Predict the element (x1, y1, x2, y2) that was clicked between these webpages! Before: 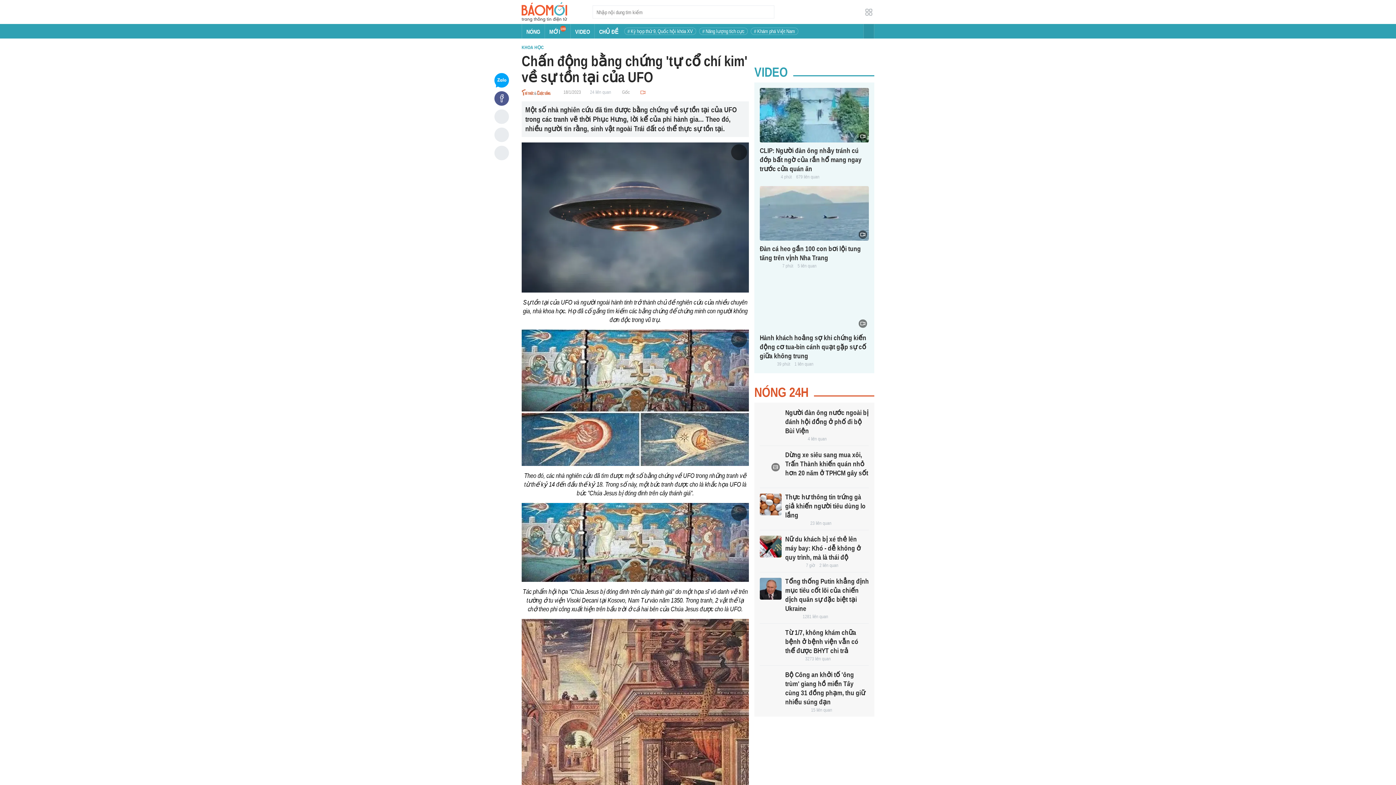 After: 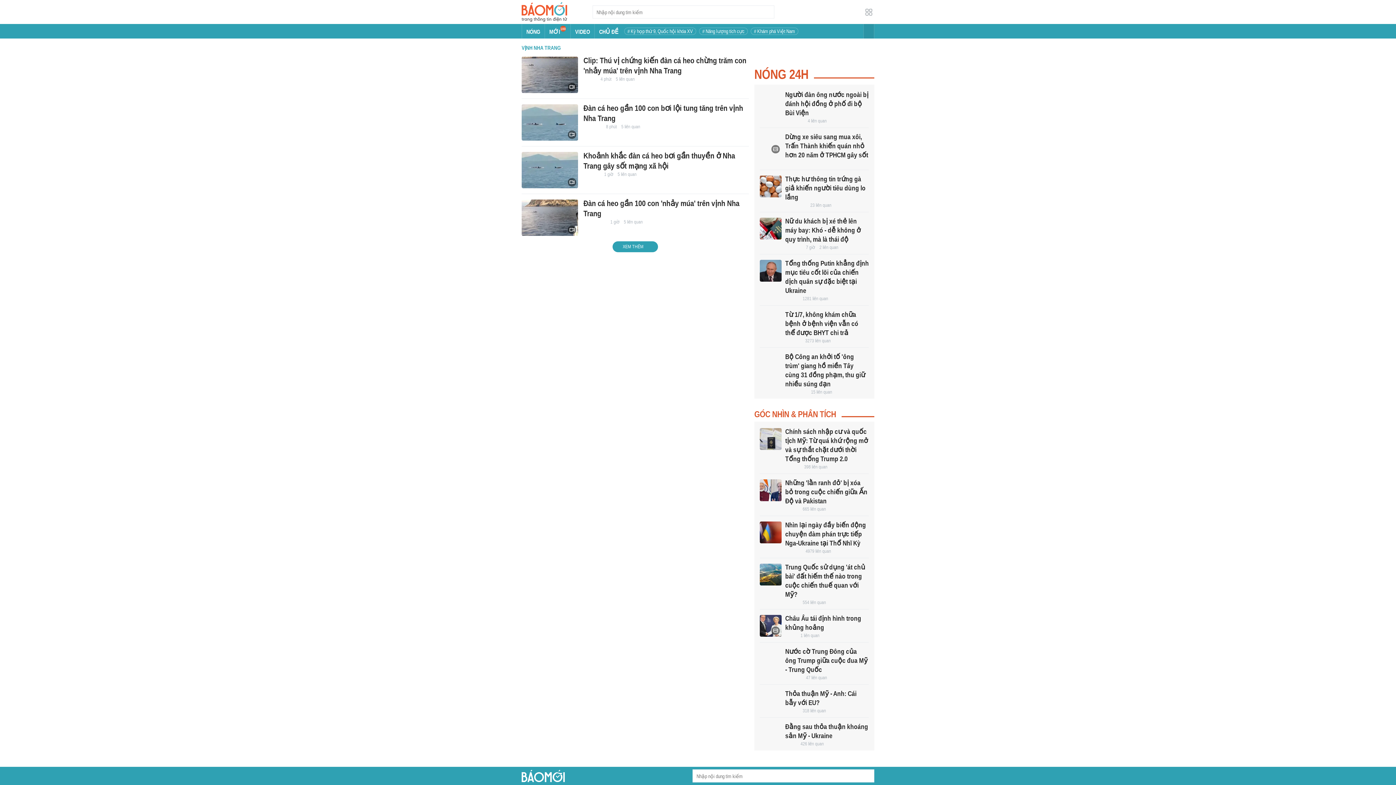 Action: bbox: (797, 263, 816, 269) label: 5 liên quan